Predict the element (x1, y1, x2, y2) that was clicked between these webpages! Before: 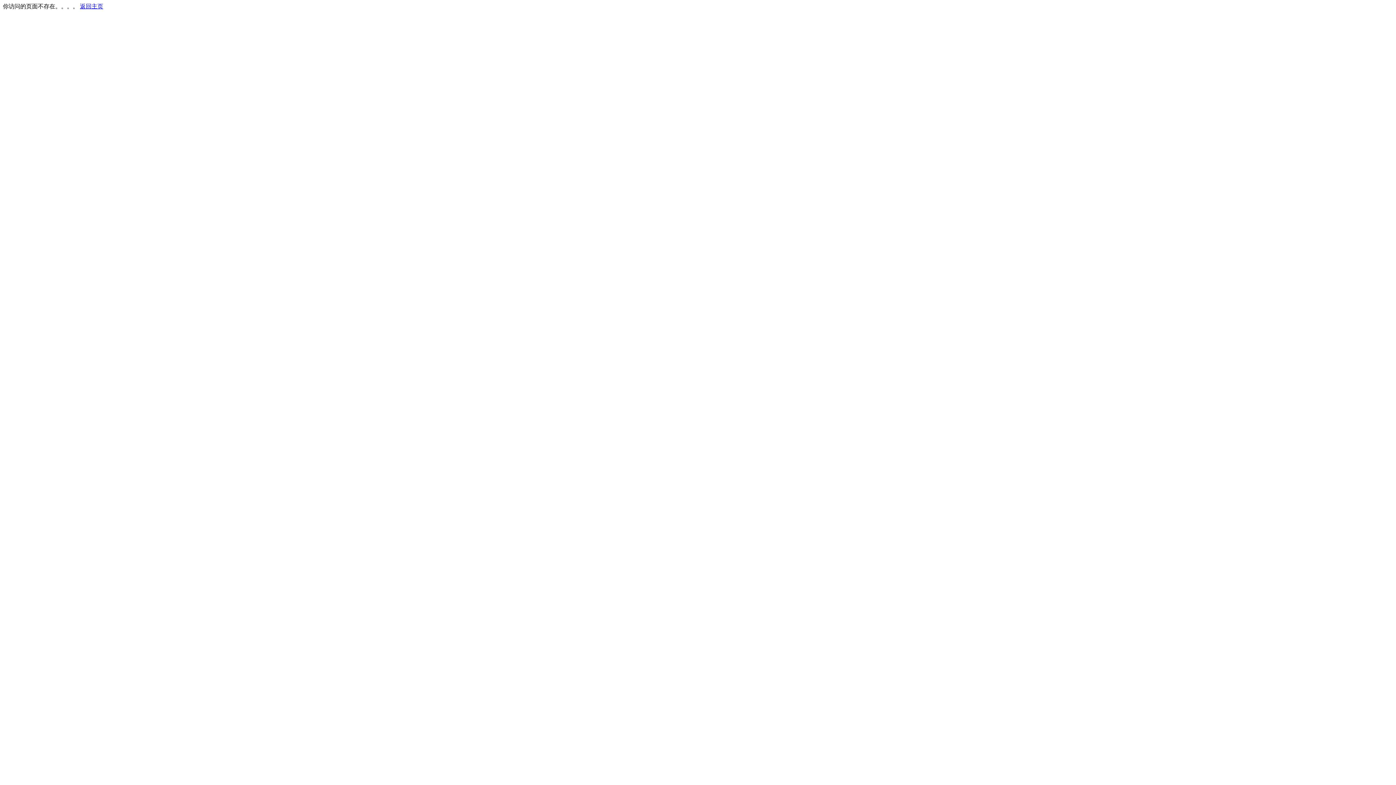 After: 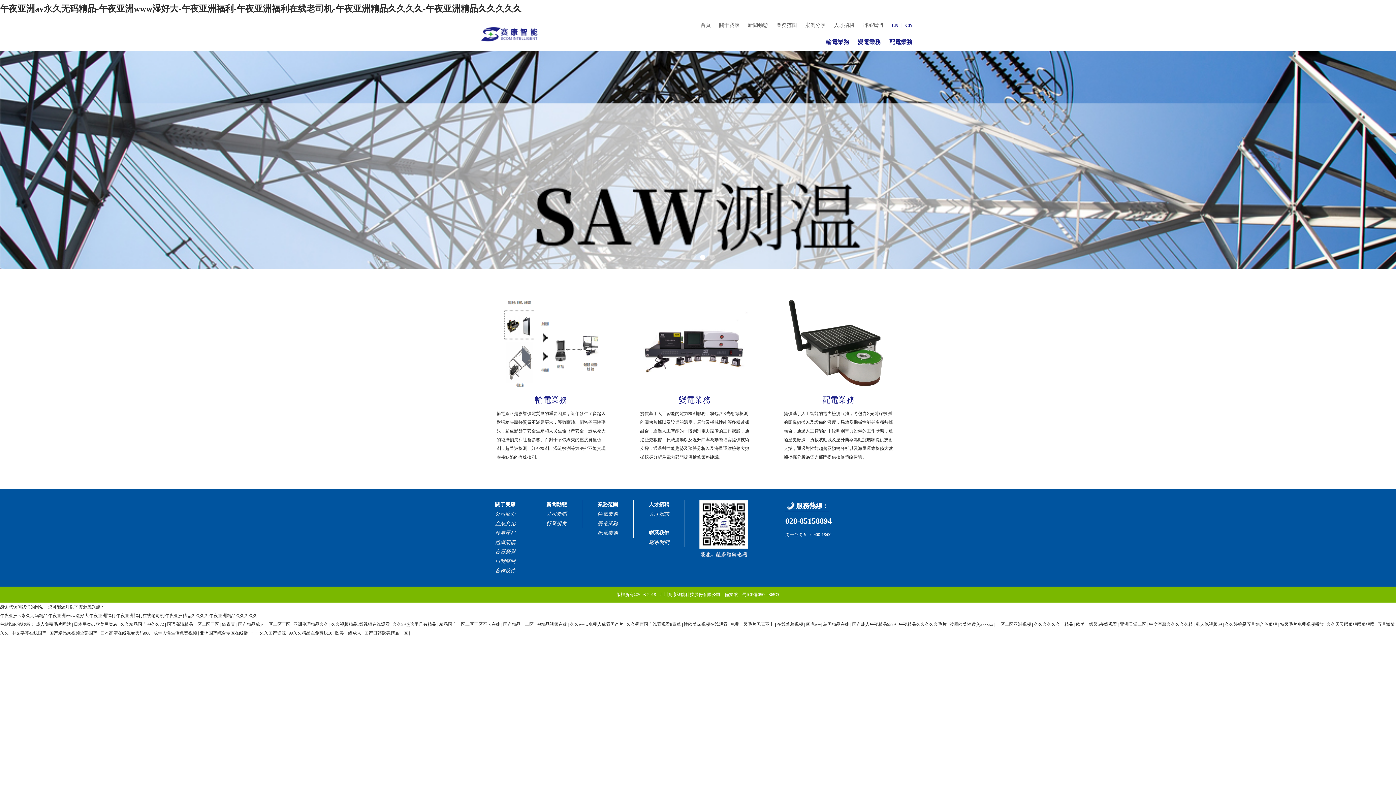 Action: label: 返回主页 bbox: (80, 3, 103, 9)